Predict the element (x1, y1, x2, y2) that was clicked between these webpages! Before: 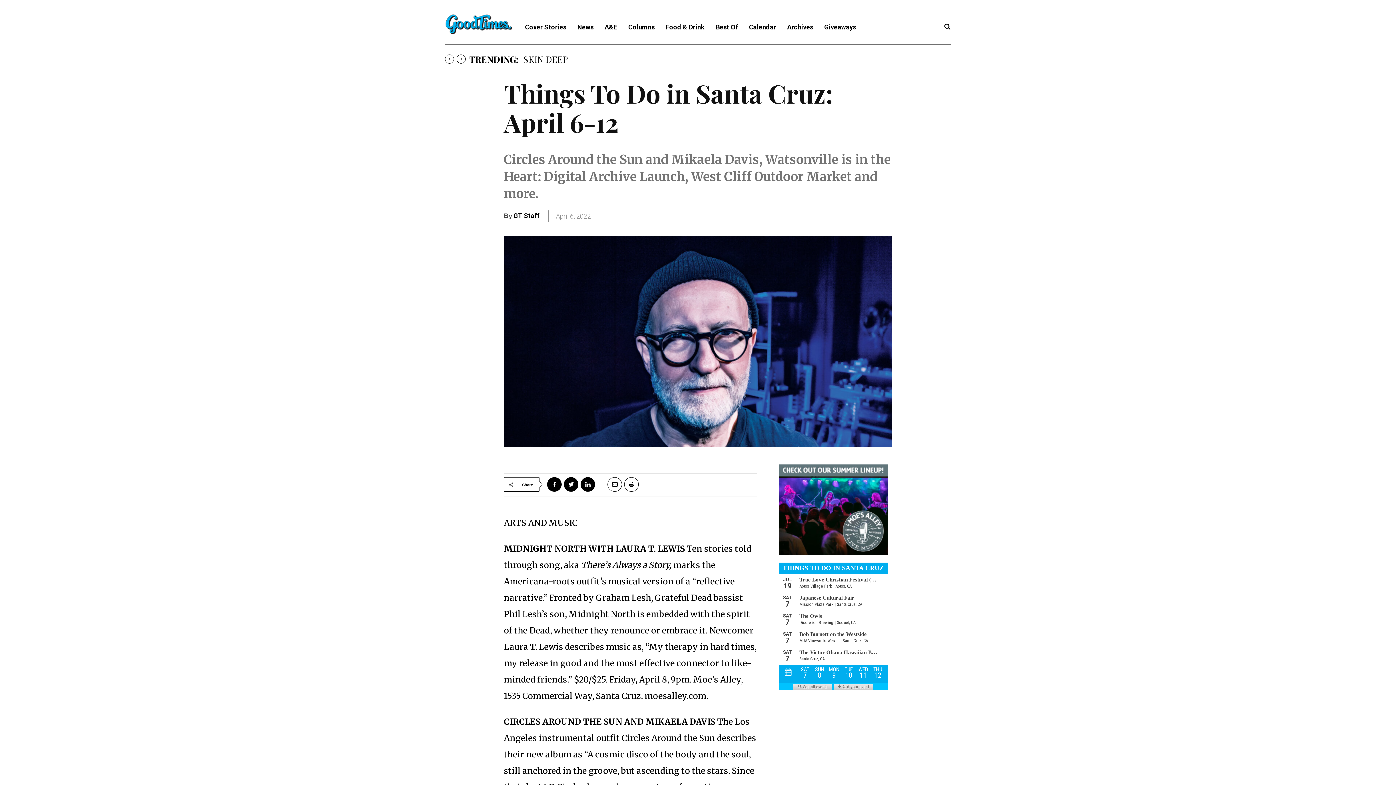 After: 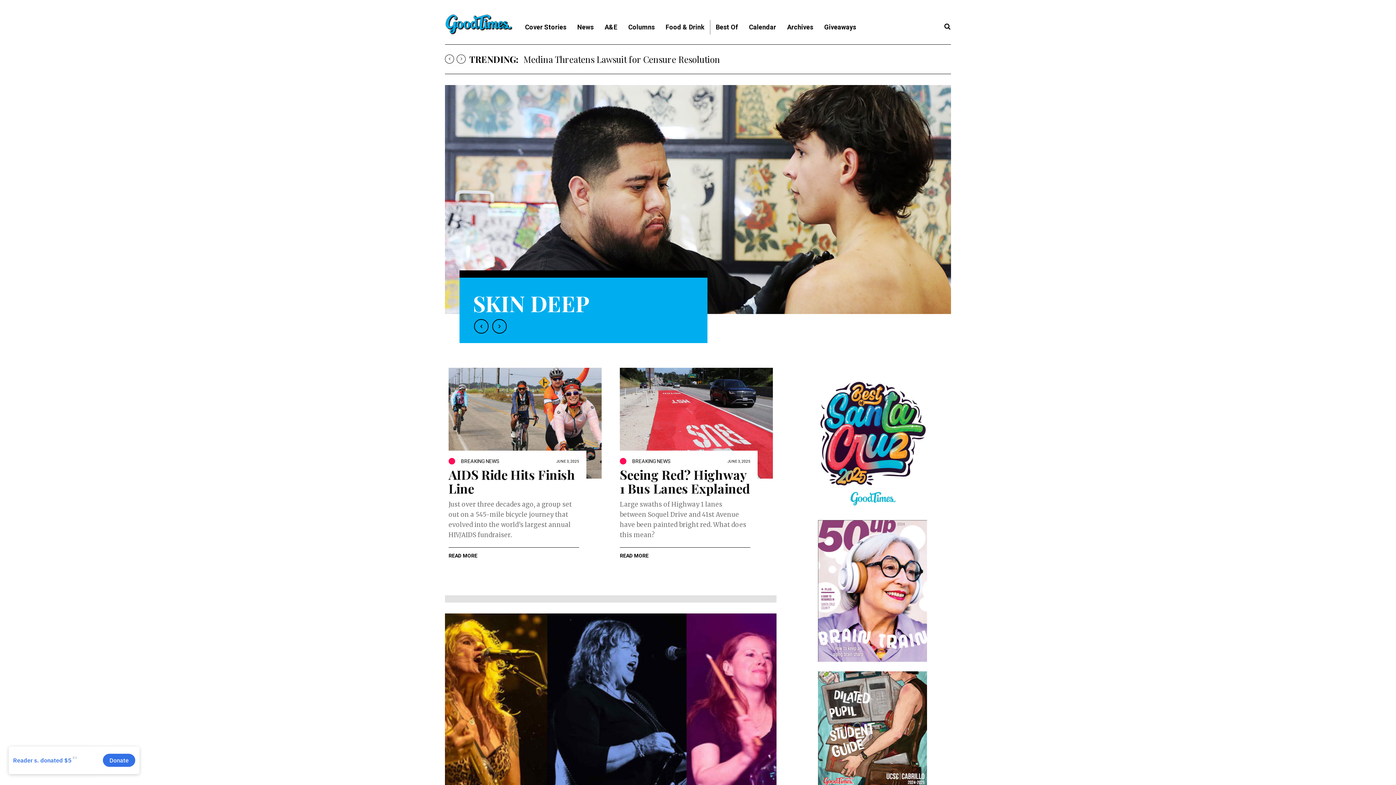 Action: bbox: (445, 13, 513, 35)